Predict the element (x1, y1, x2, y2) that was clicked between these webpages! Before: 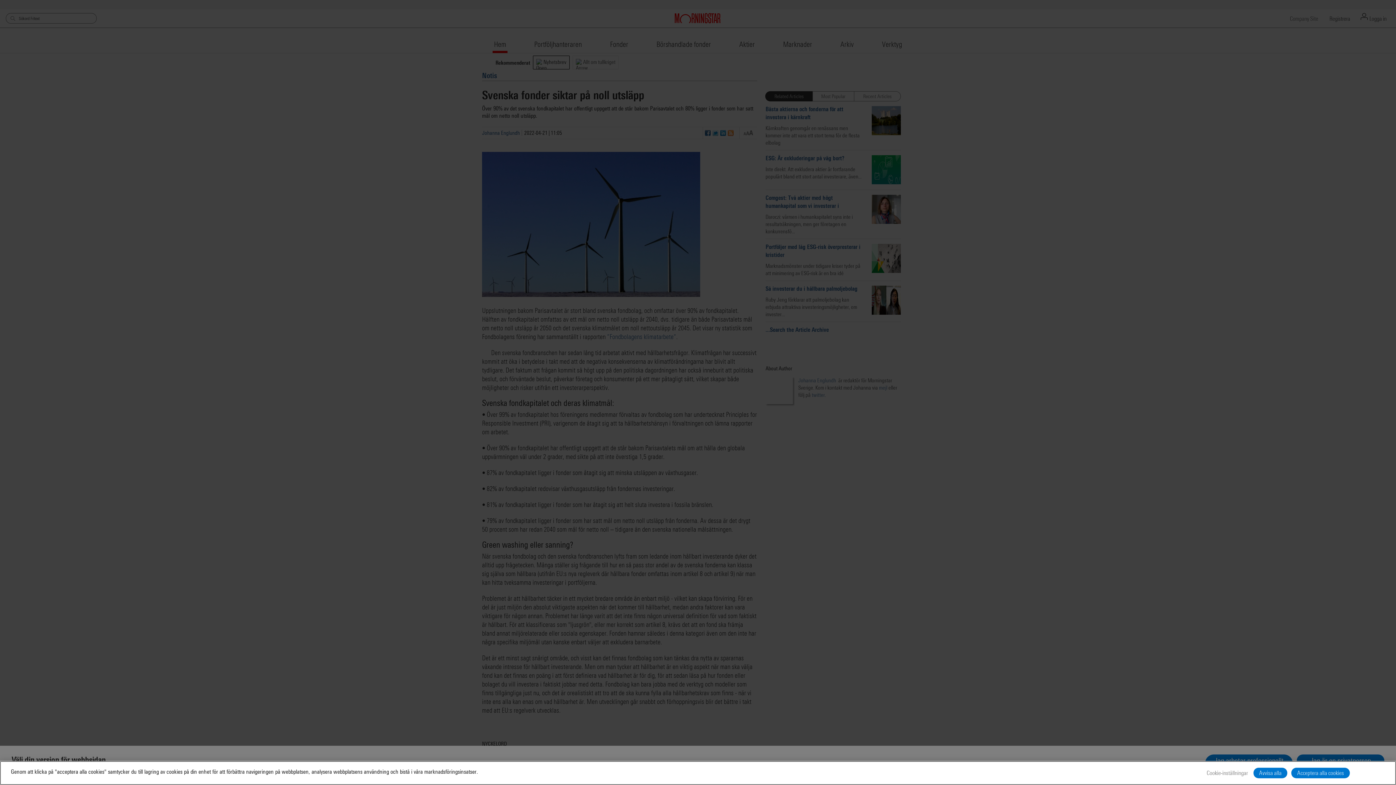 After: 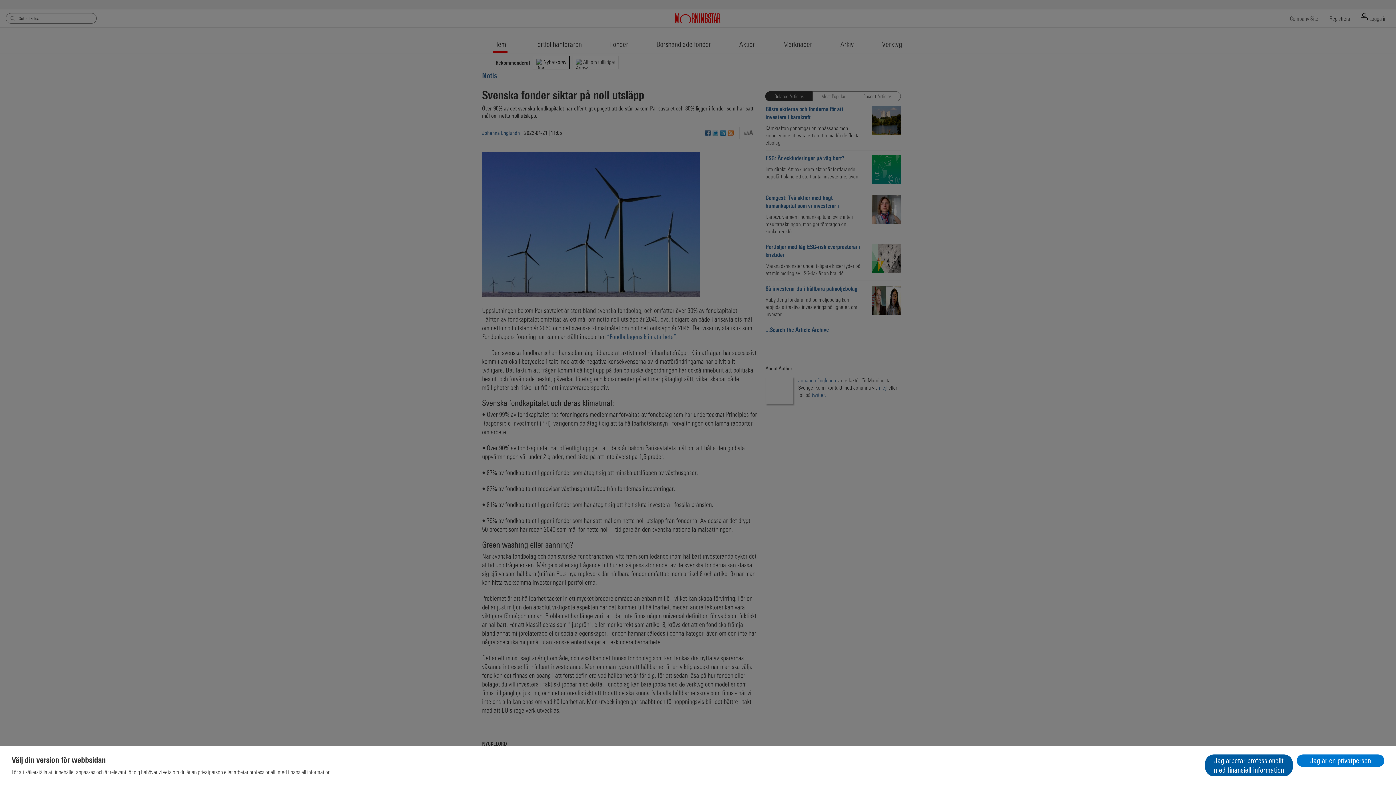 Action: label: Avvisa alla bbox: (1253, 768, 1287, 778)